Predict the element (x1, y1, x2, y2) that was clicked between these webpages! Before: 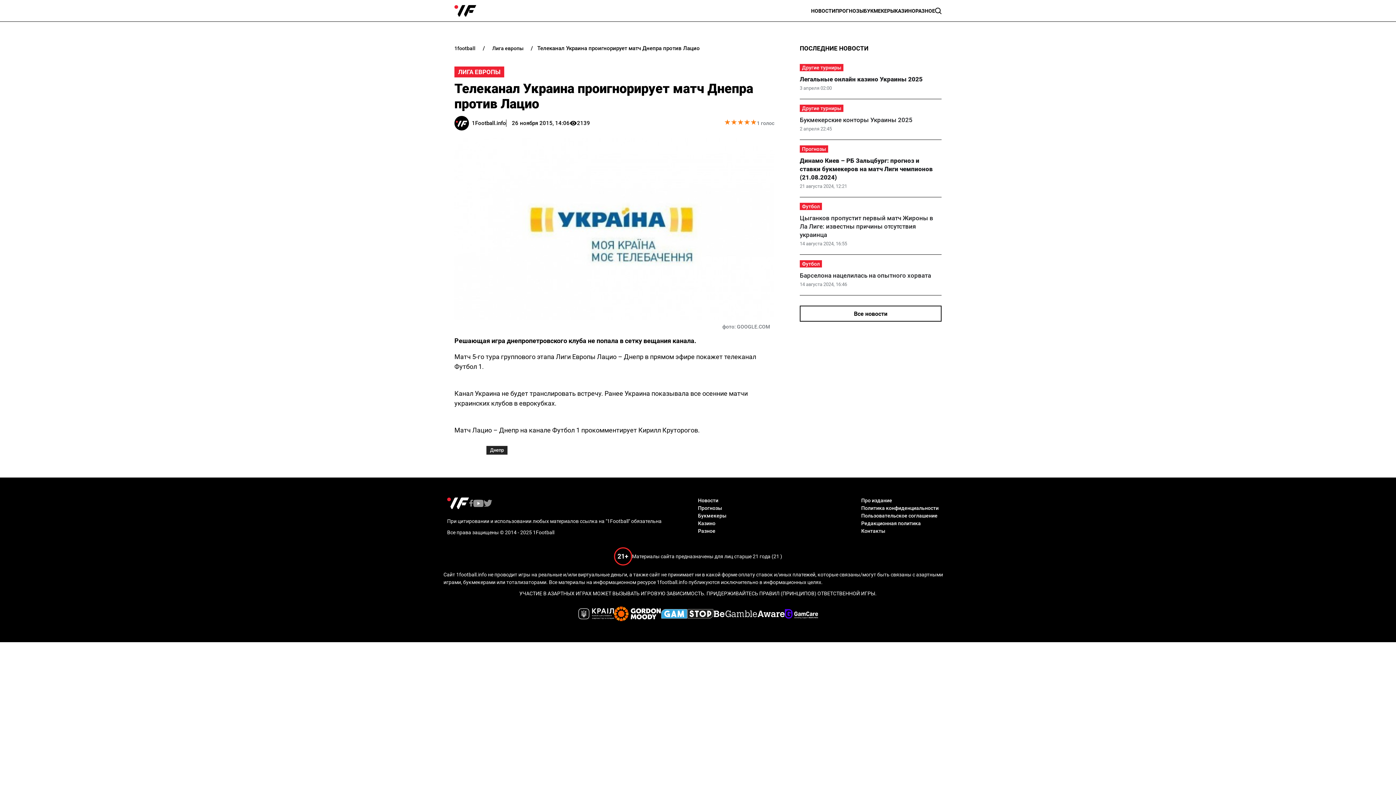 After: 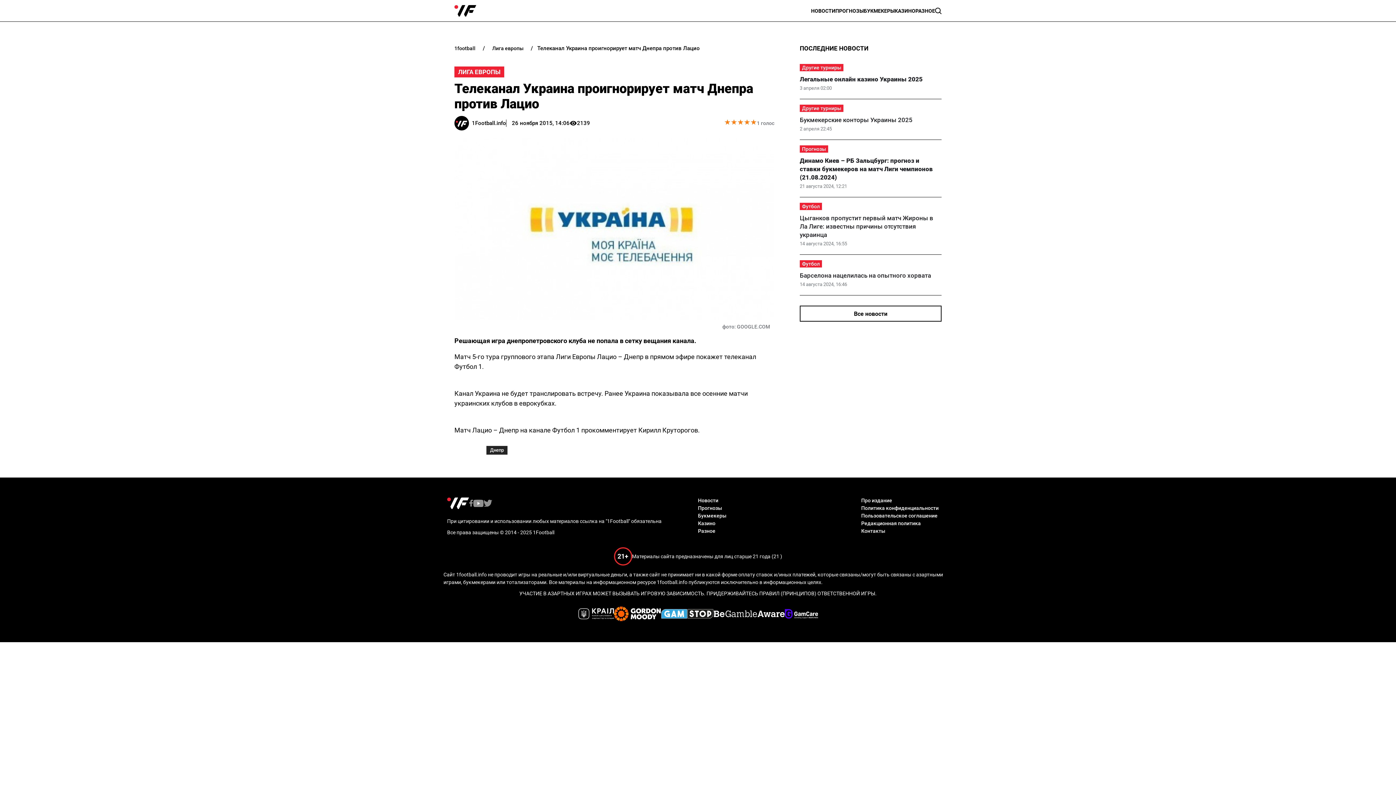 Action: bbox: (578, 608, 614, 620)